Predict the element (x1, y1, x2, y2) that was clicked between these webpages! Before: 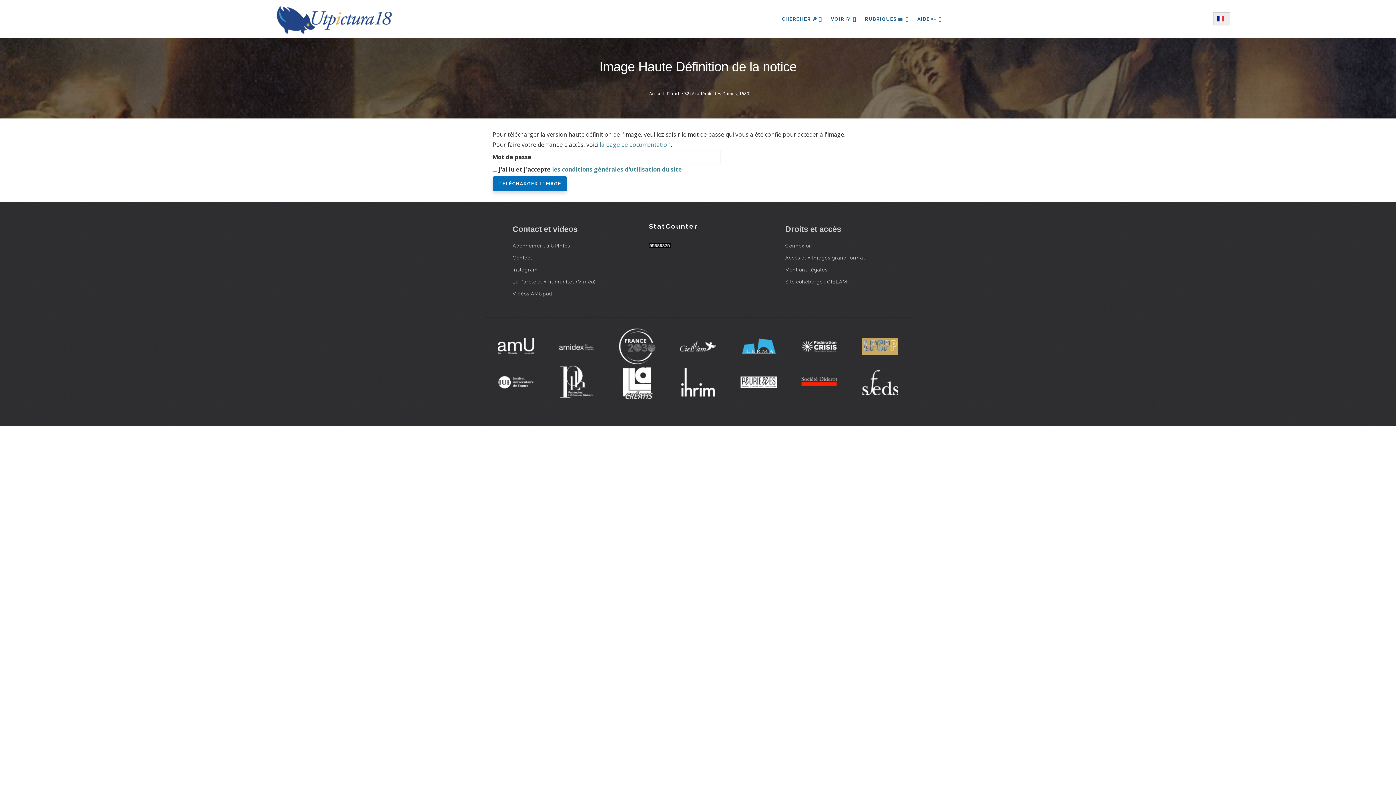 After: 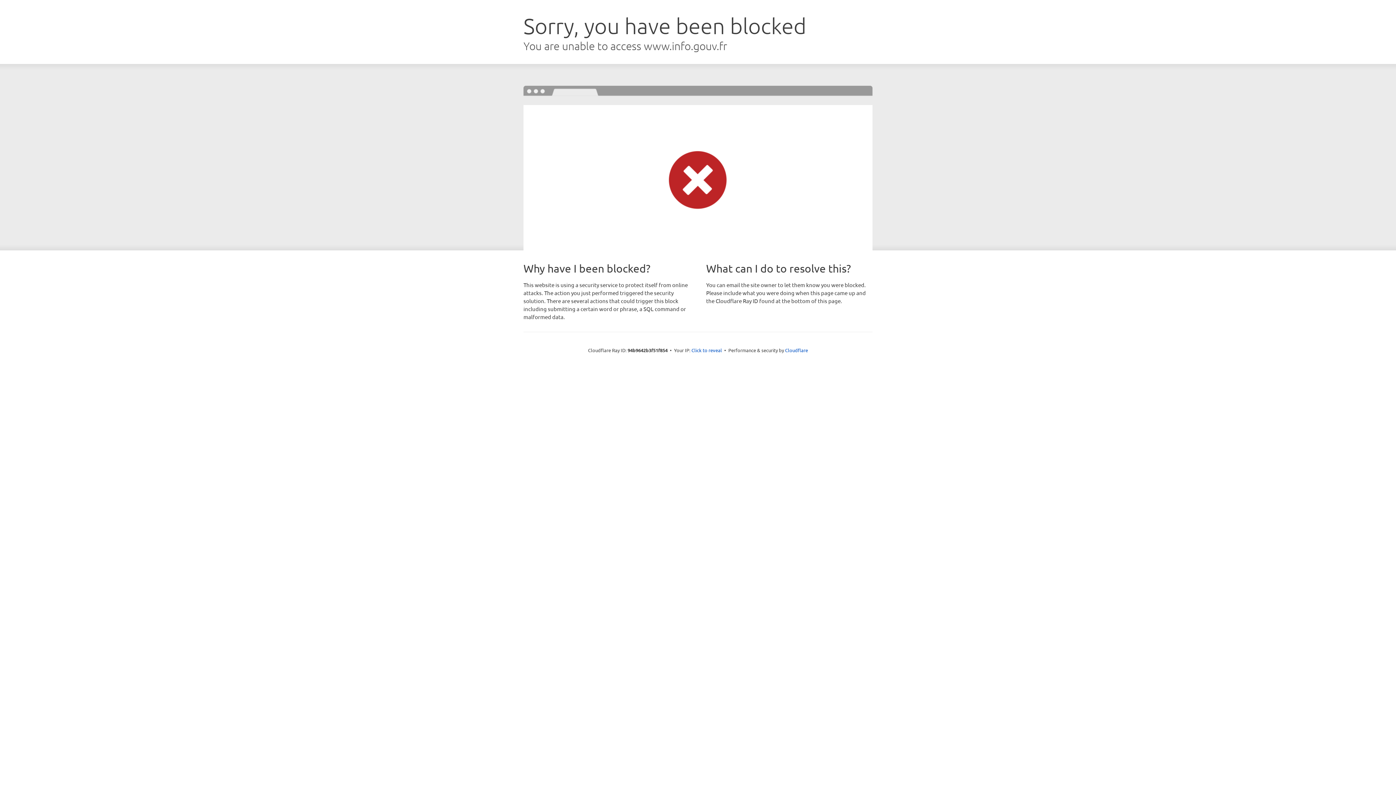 Action: bbox: (610, 328, 664, 364)